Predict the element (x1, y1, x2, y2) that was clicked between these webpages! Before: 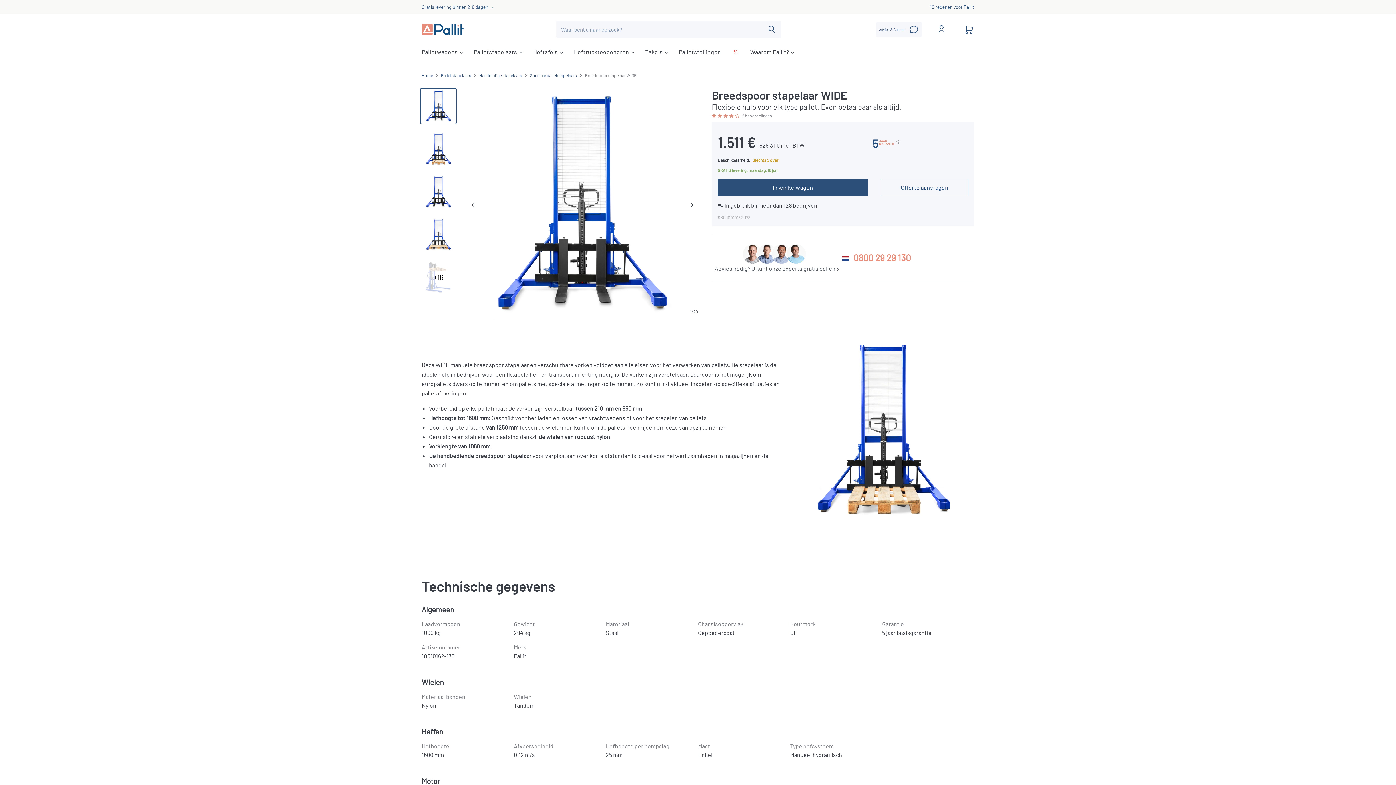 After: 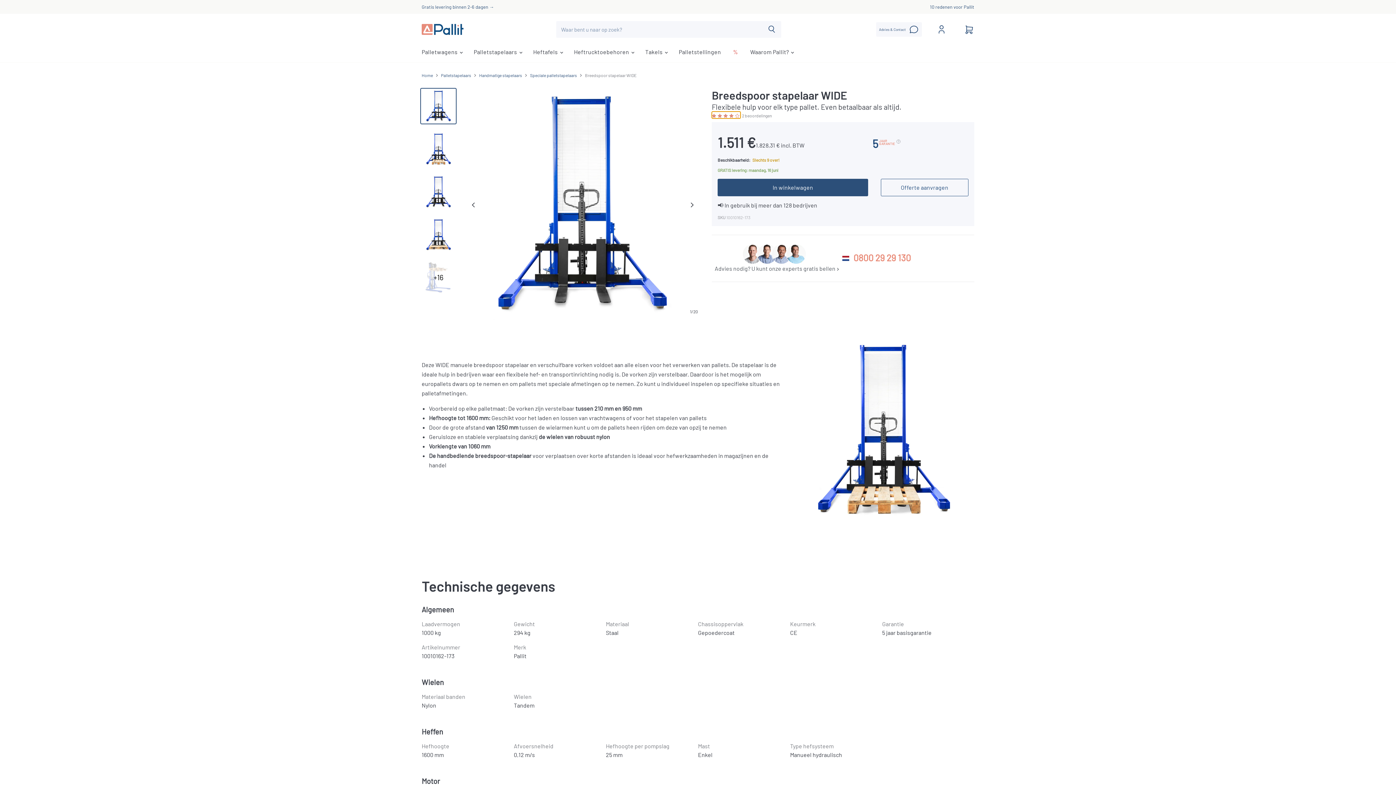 Action: label: 4.00 stars bbox: (712, 111, 740, 118)